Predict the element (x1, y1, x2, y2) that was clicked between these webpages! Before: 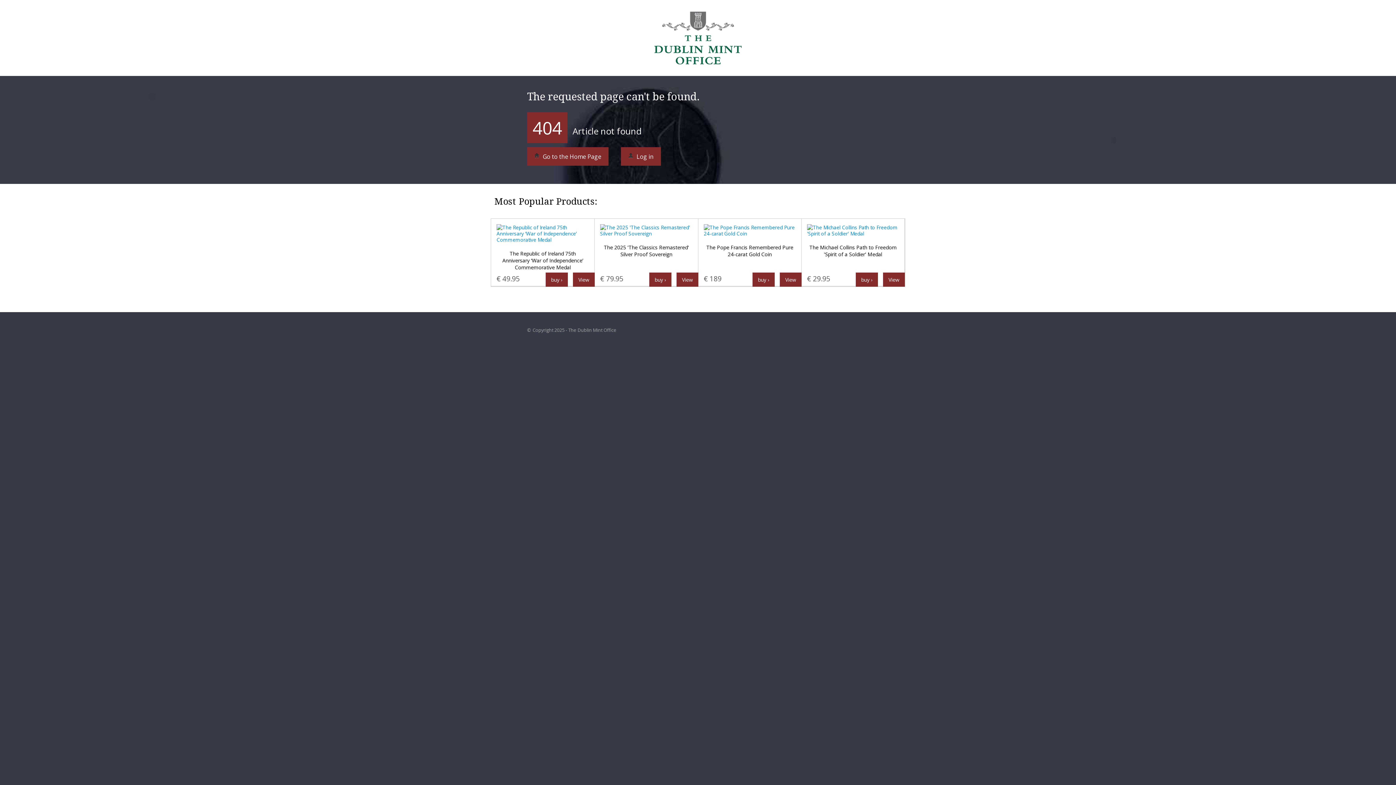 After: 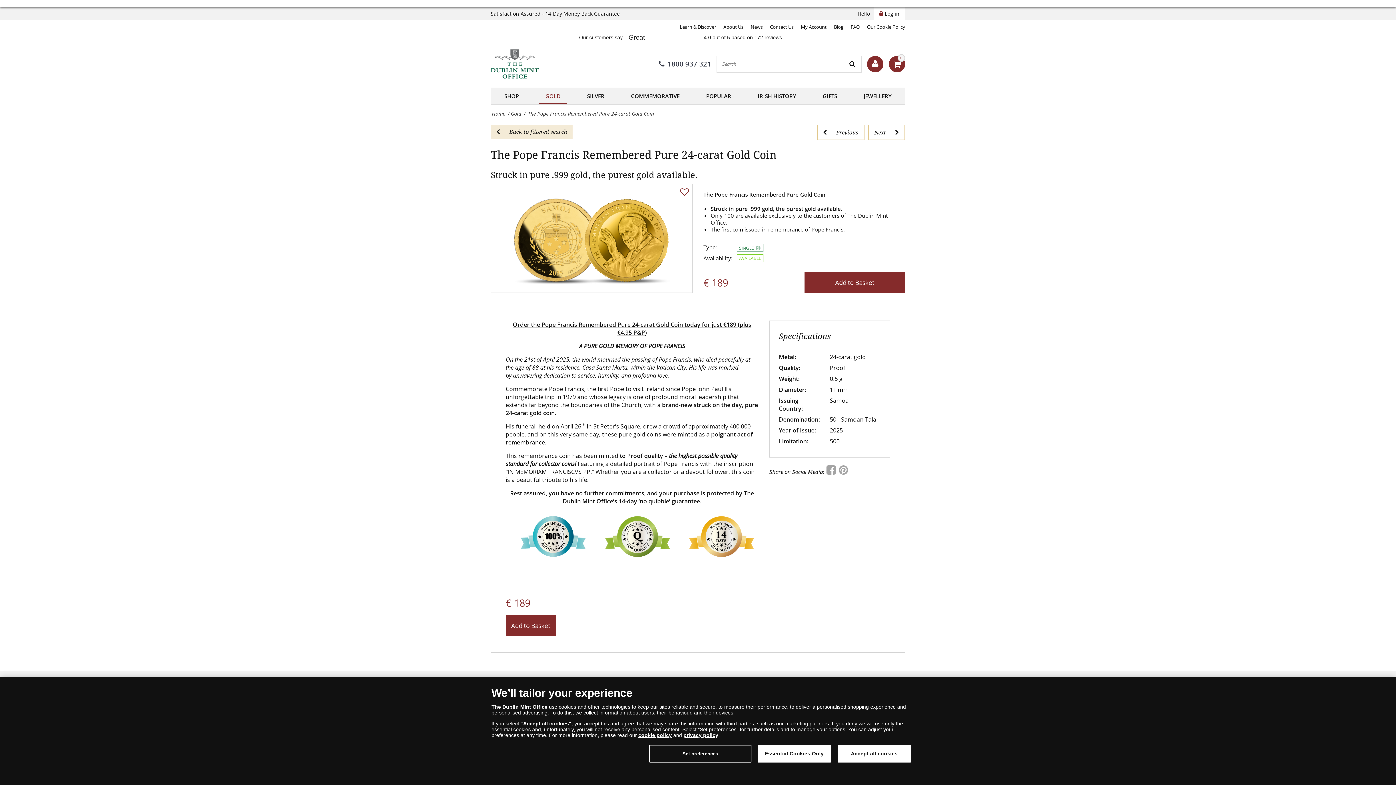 Action: label: View bbox: (780, 272, 801, 286)